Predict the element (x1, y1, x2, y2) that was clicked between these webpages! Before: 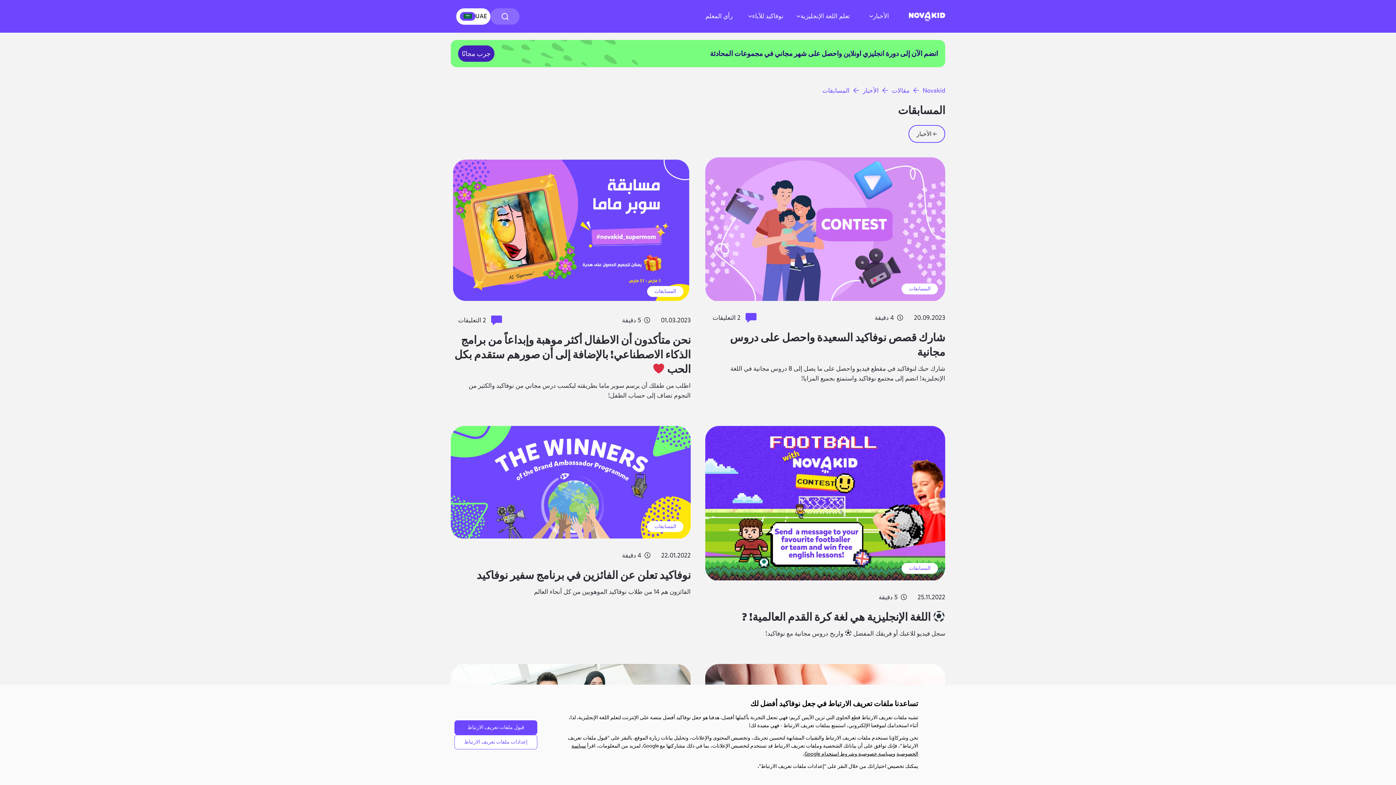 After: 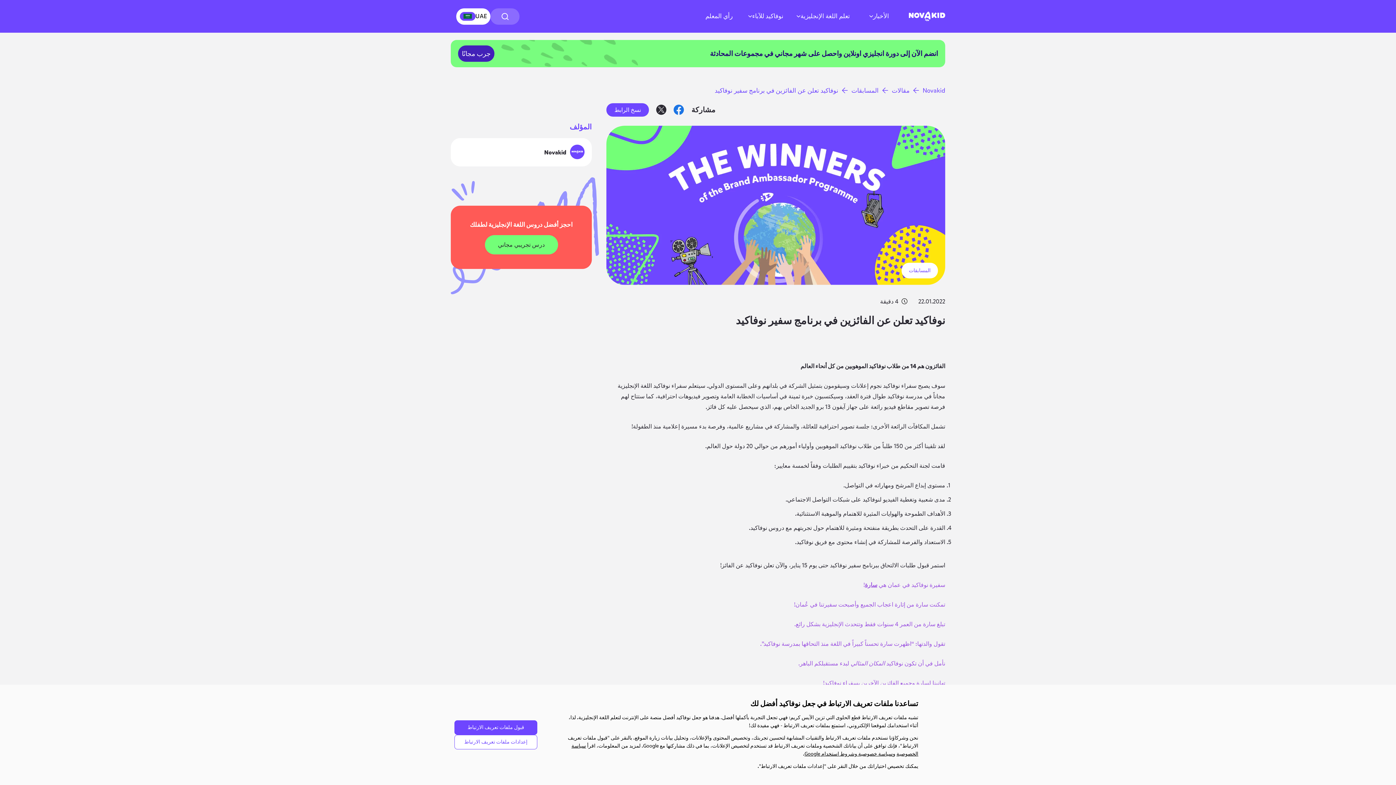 Action: bbox: (450, 426, 690, 539)